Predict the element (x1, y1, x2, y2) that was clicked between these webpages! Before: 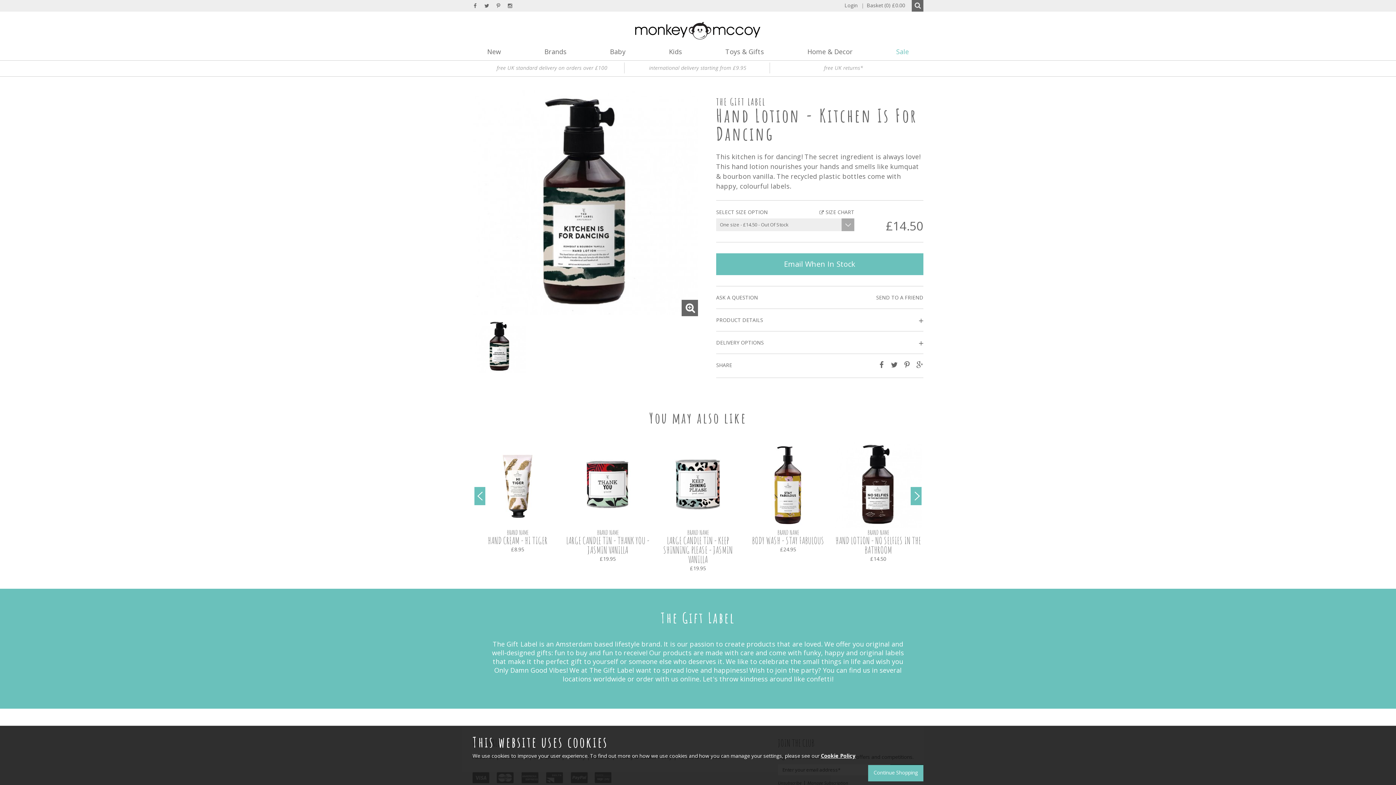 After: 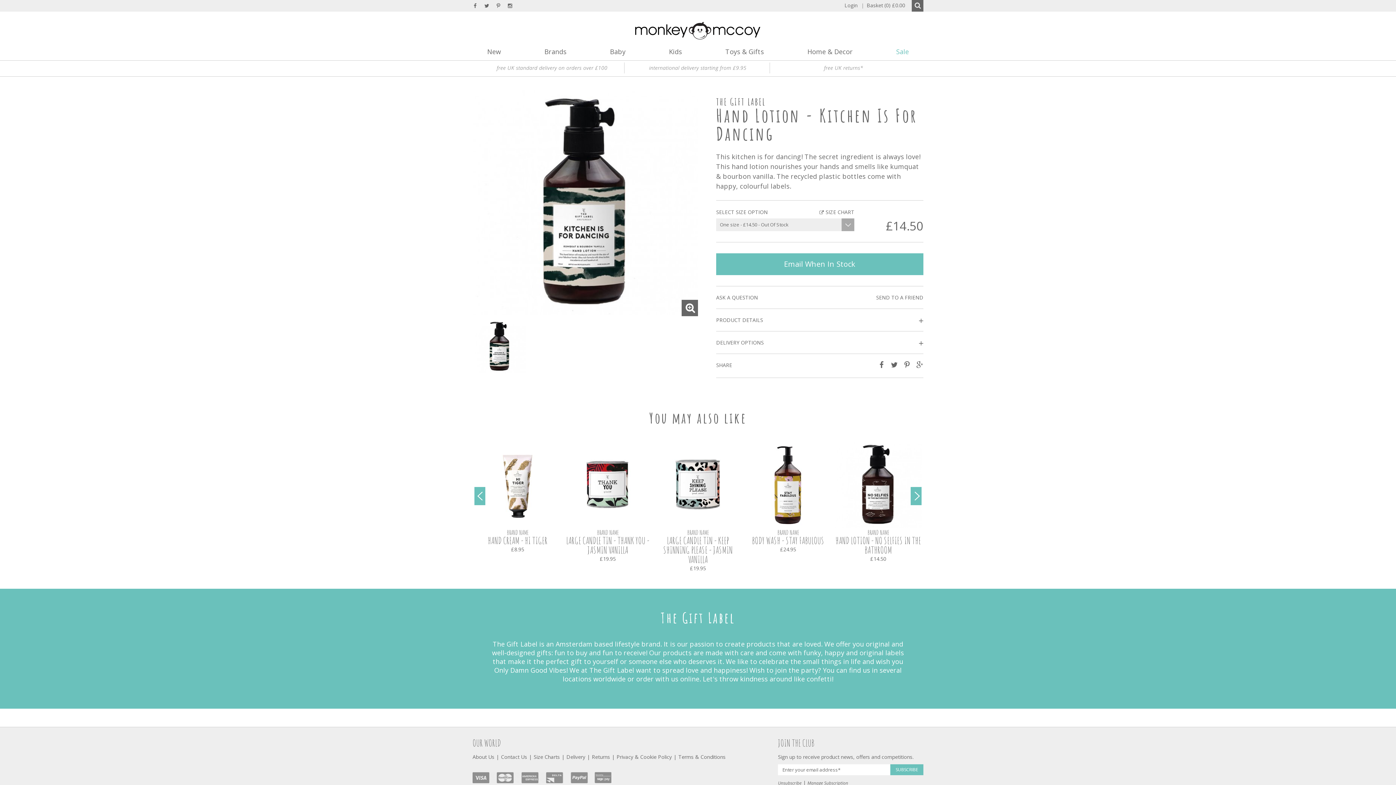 Action: label: Continue Shopping bbox: (868, 765, 923, 781)